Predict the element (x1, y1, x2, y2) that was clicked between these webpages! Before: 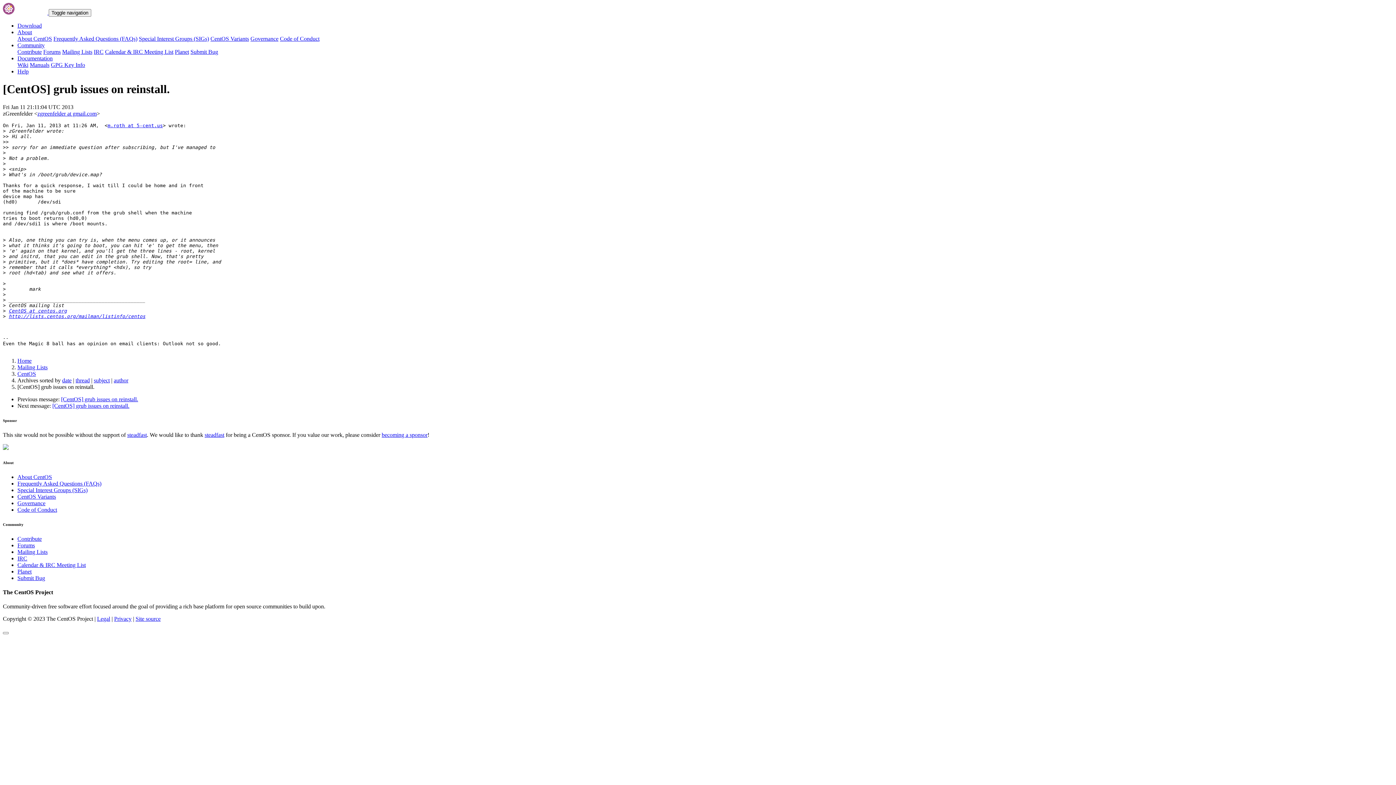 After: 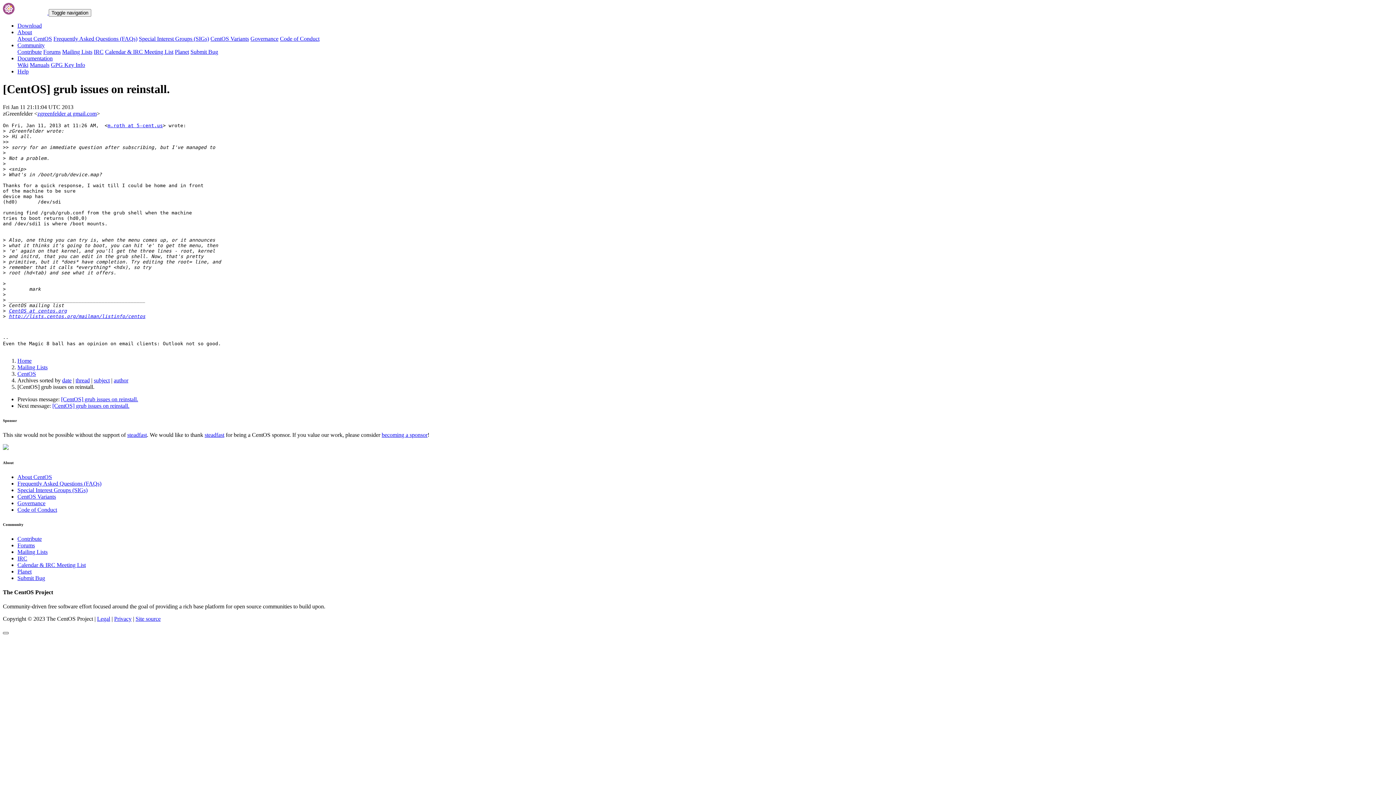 Action: bbox: (2, 628, 8, 634)